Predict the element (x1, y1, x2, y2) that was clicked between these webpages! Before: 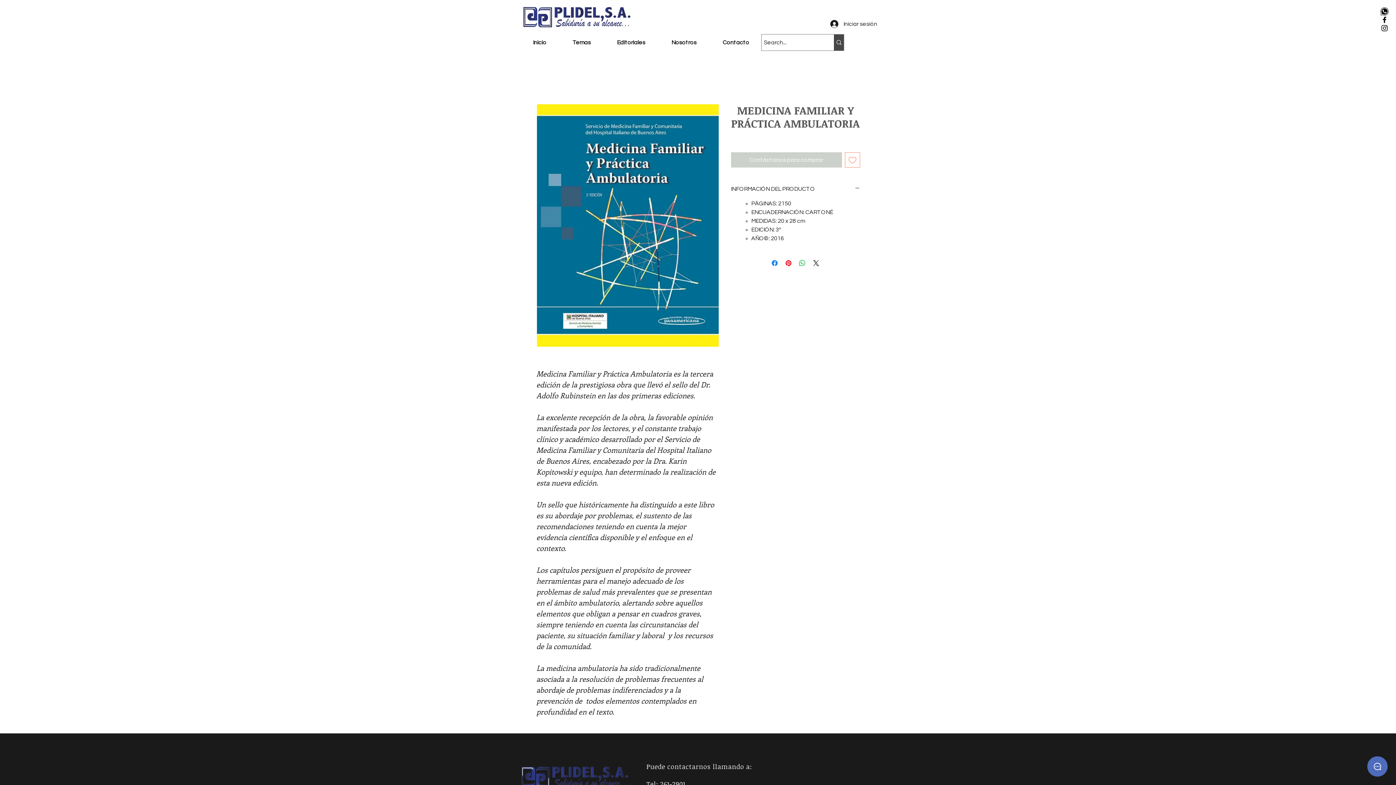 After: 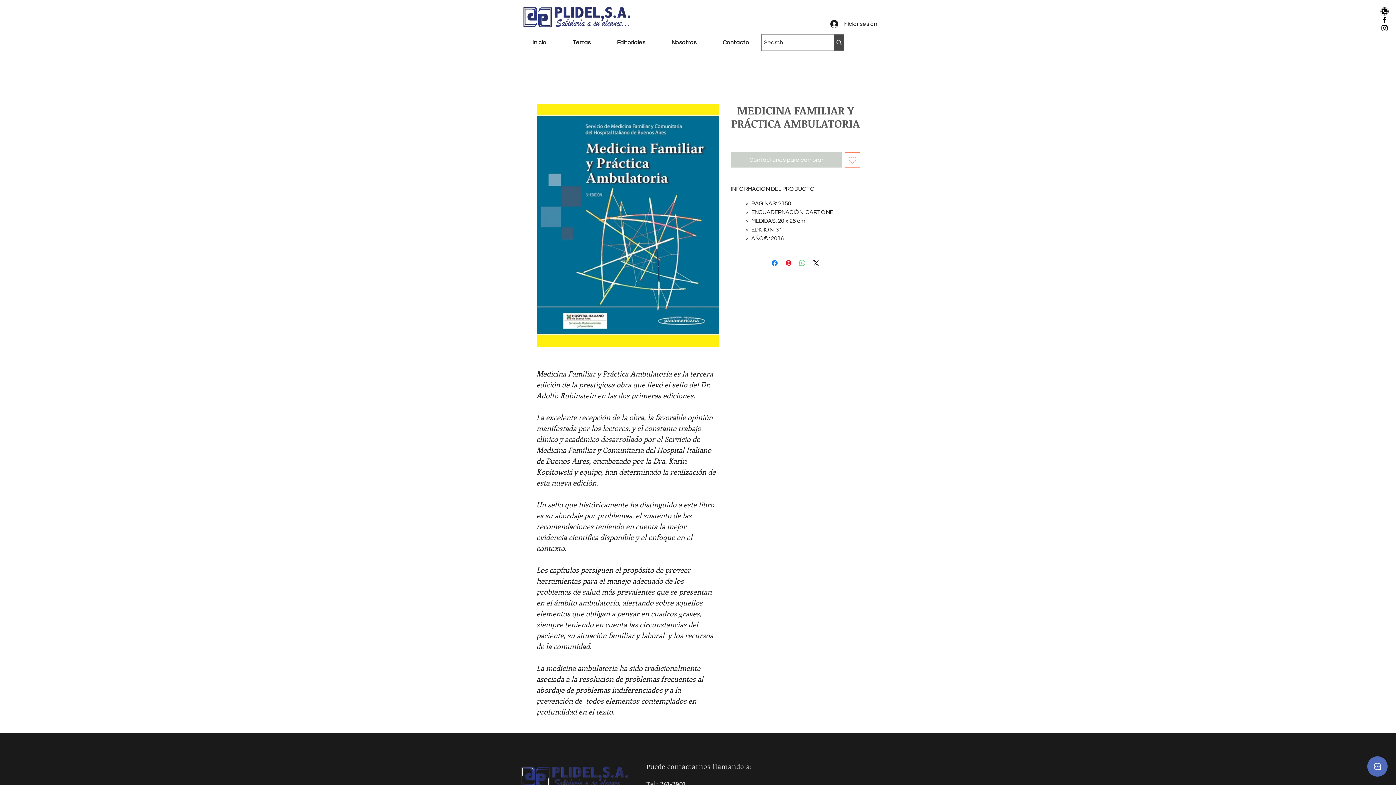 Action: label: Compartir en WhatsApp bbox: (798, 258, 806, 267)